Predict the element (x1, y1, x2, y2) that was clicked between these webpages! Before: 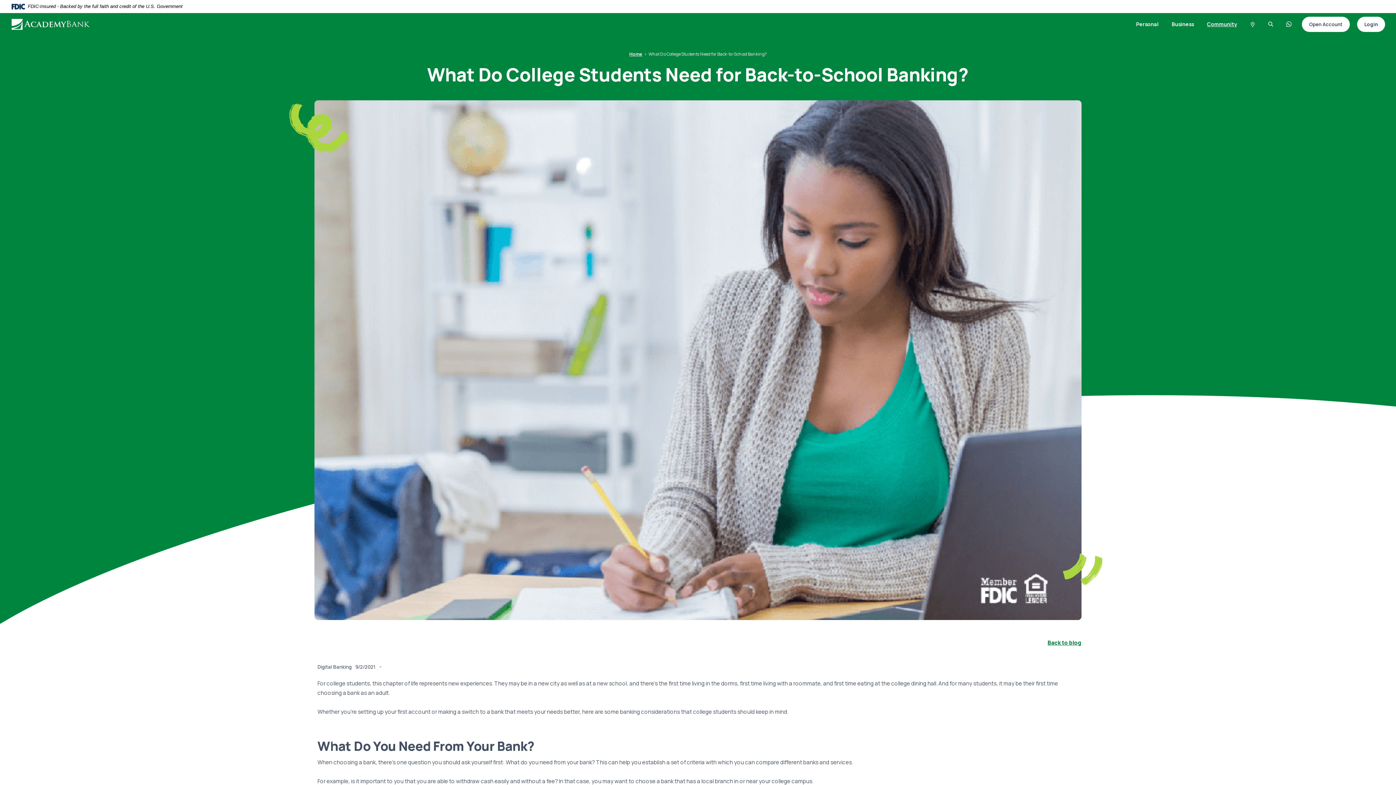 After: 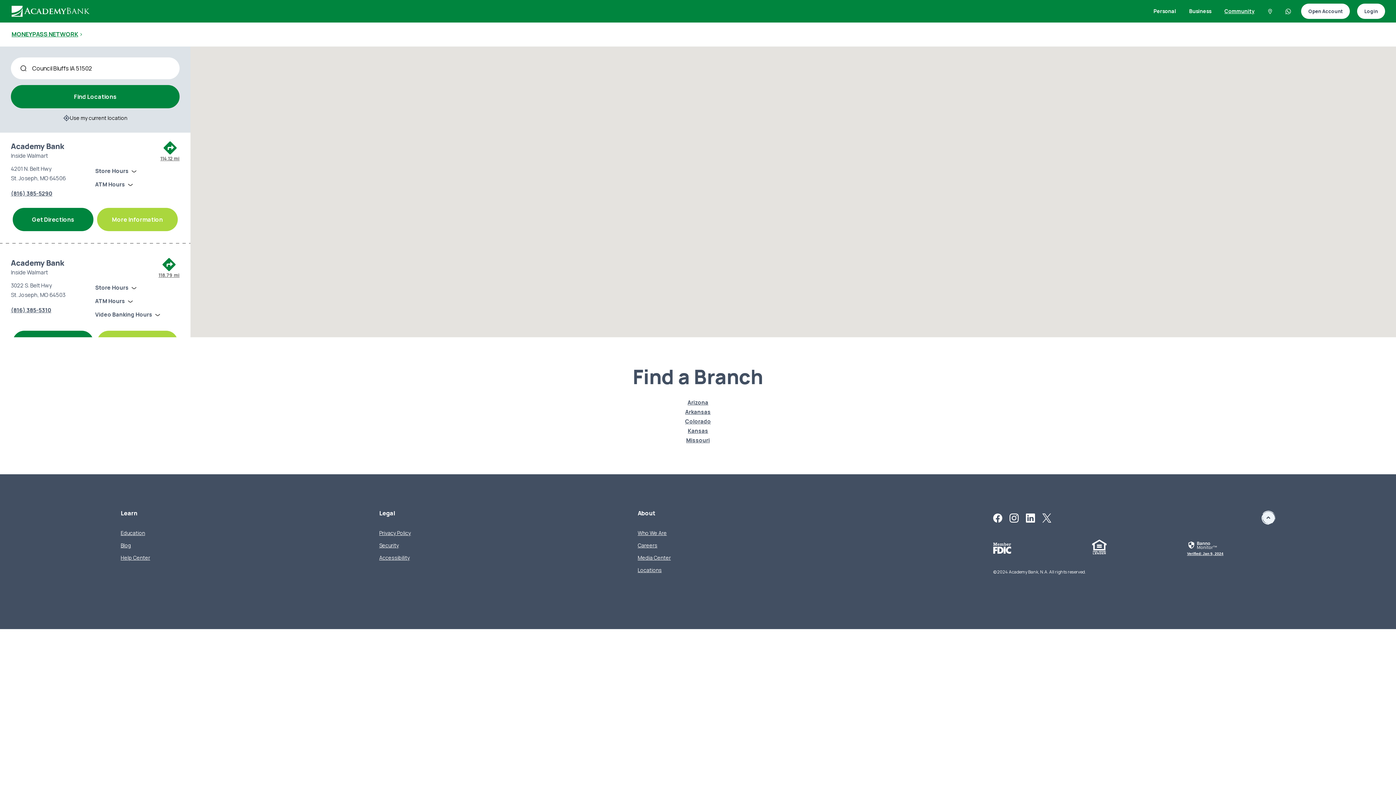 Action: bbox: (1247, 18, 1258, 29)